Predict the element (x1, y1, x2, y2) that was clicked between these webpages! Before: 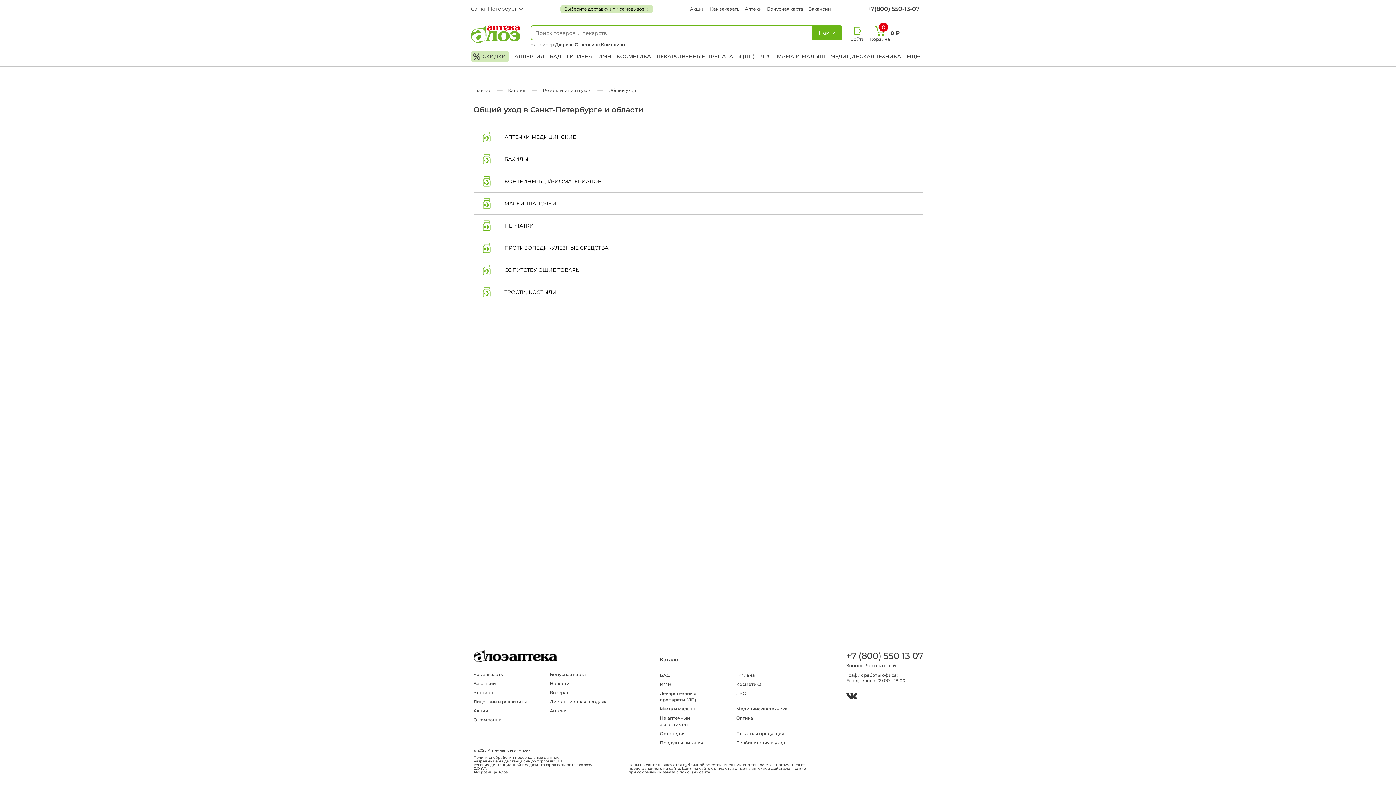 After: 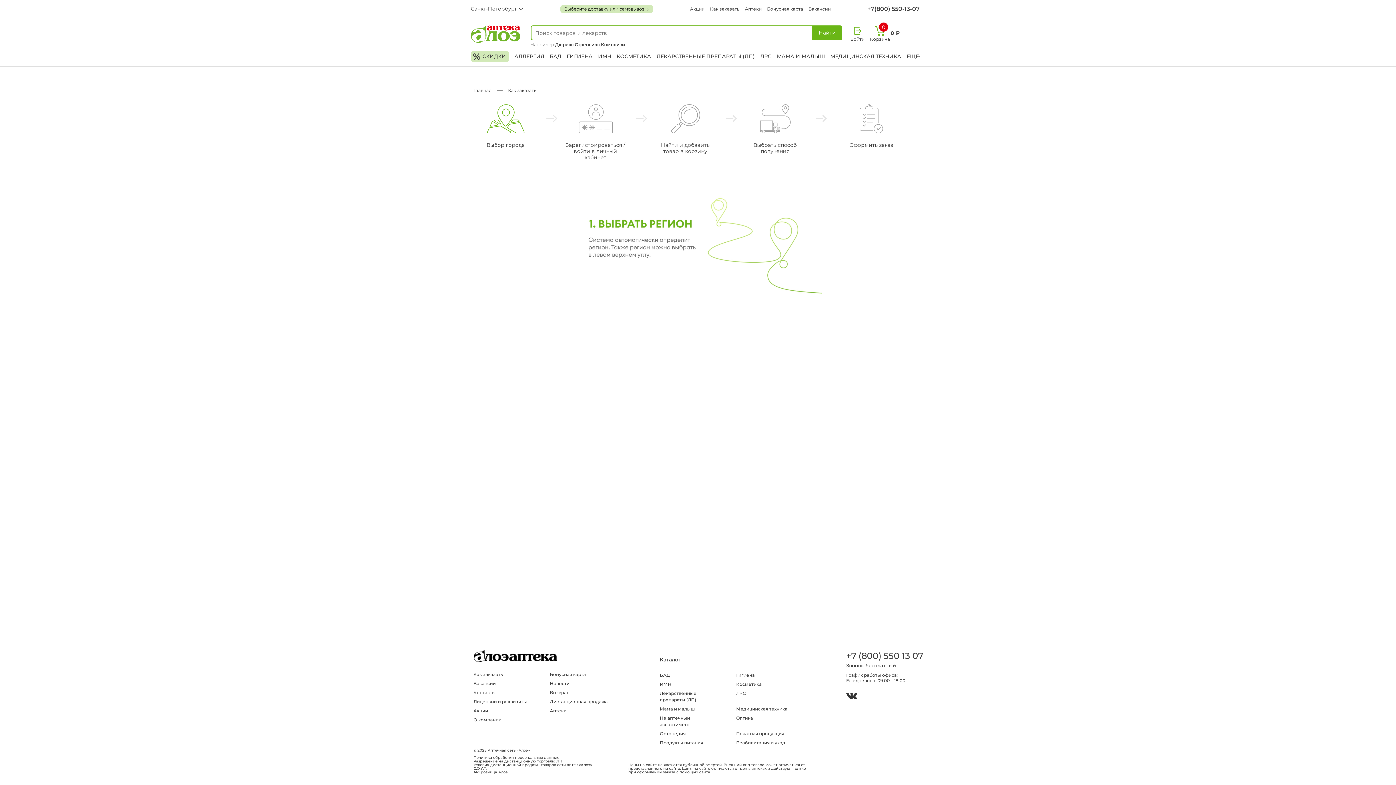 Action: label: Как заказать bbox: (710, 5, 739, 12)